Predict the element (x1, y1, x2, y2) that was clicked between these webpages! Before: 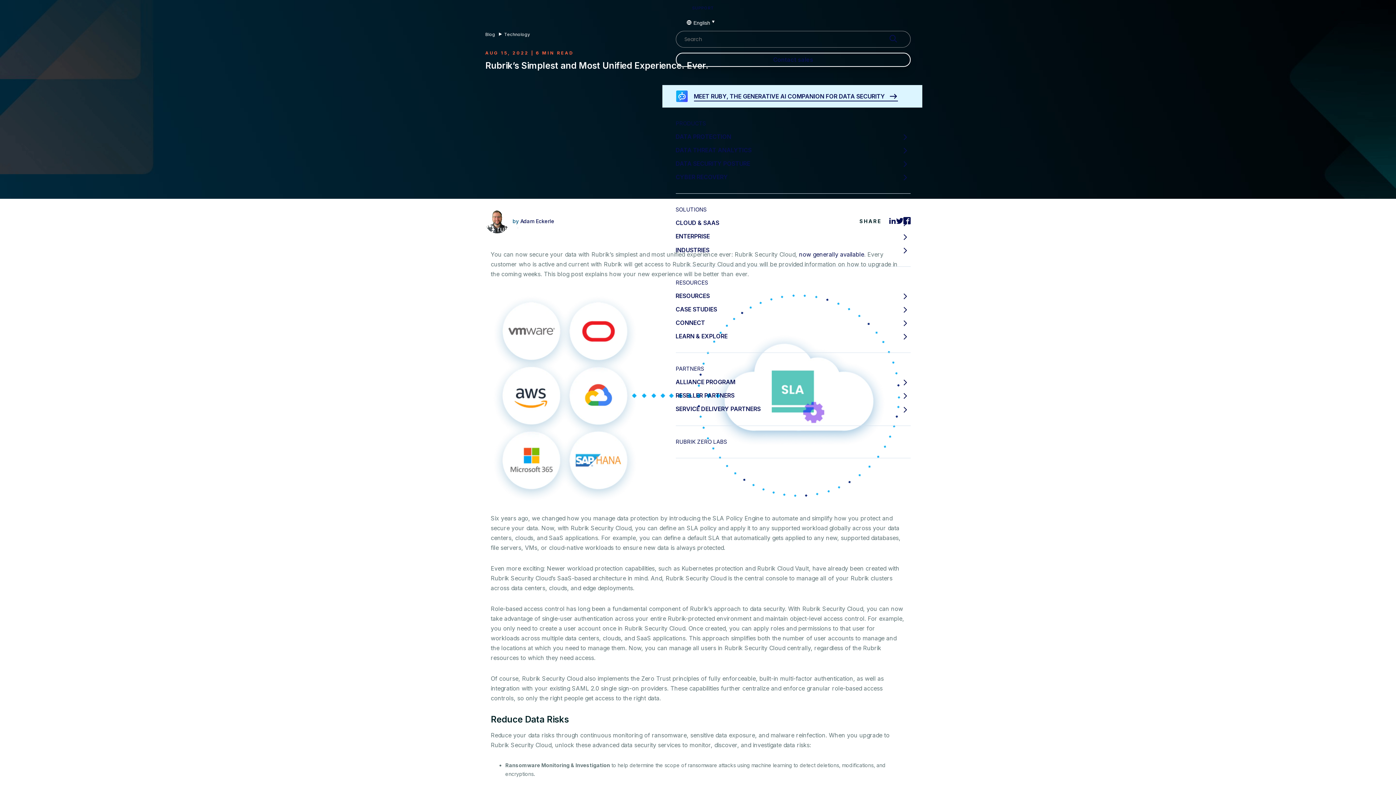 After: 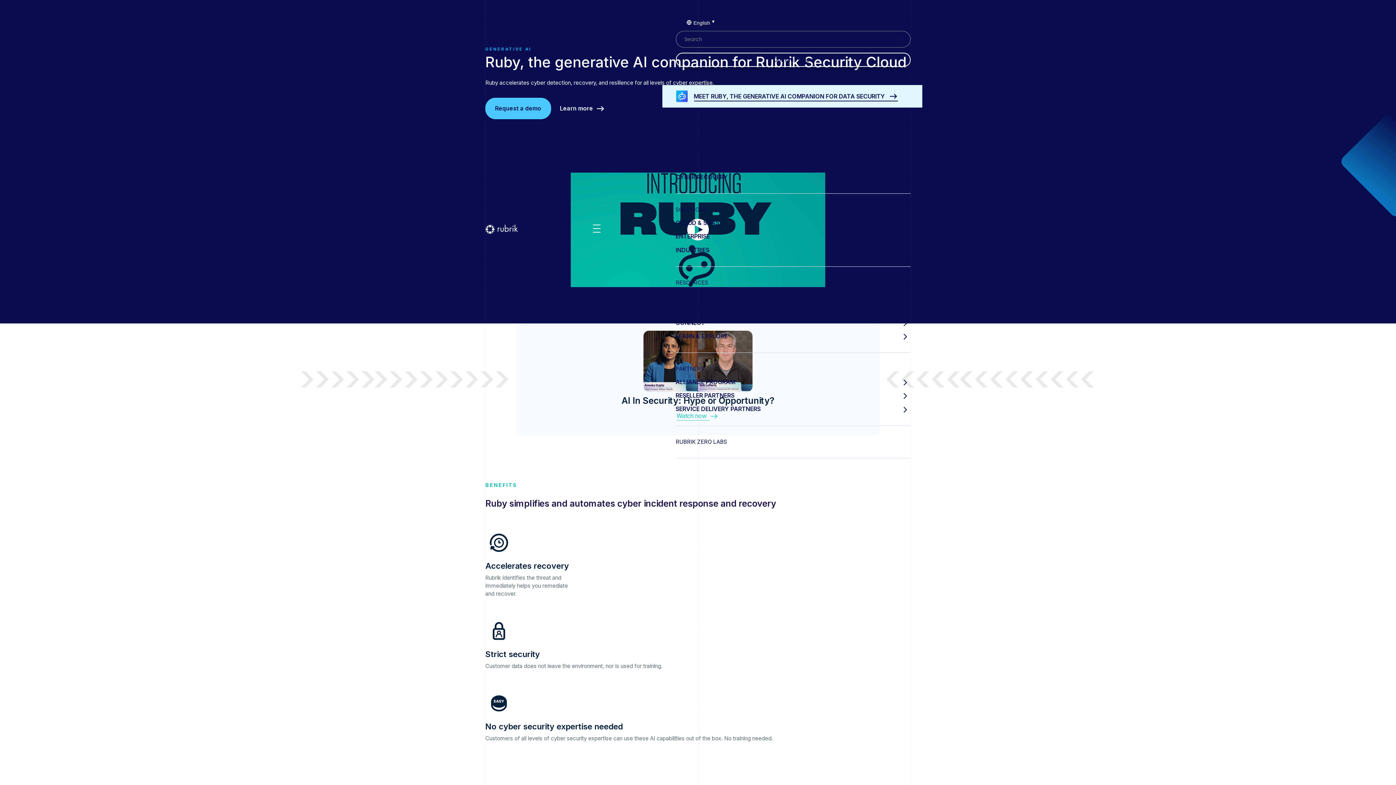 Action: label: MEET RUBY, THE GENERATIVE AI COMPANION FOR DATA SECURITY bbox: (693, 92, 908, 100)